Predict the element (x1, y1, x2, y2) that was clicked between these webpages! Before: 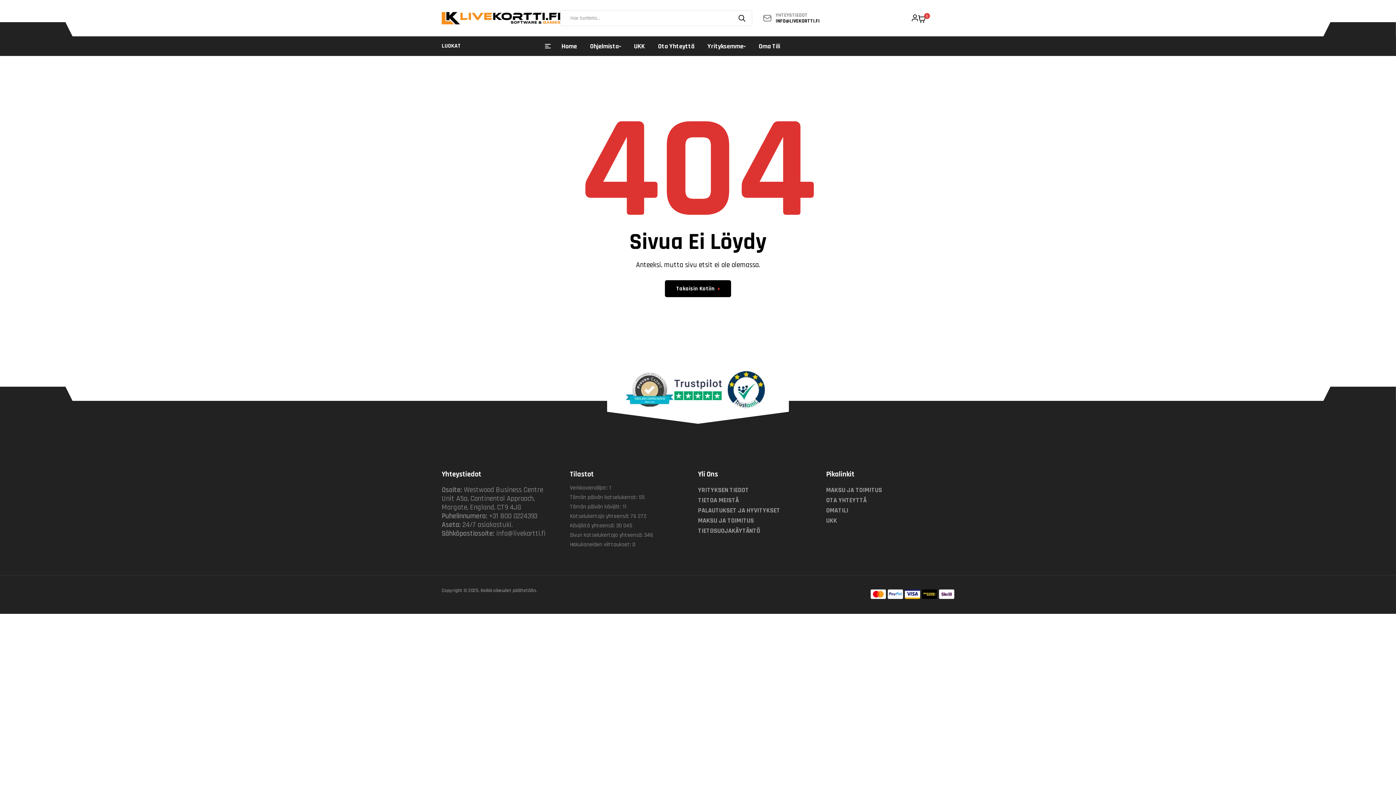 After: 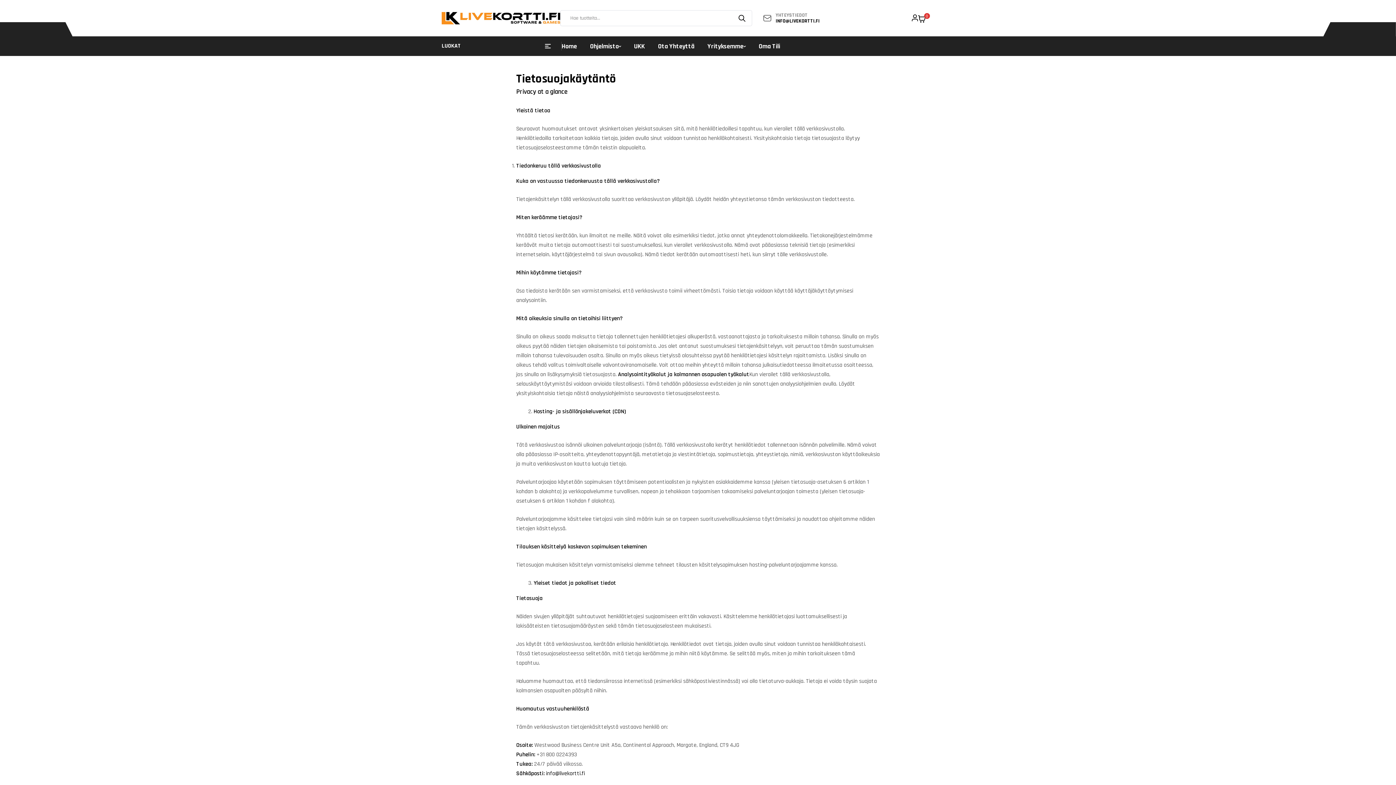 Action: bbox: (698, 526, 780, 536) label: TIETOSUOJAKÄYTÄNTÖ